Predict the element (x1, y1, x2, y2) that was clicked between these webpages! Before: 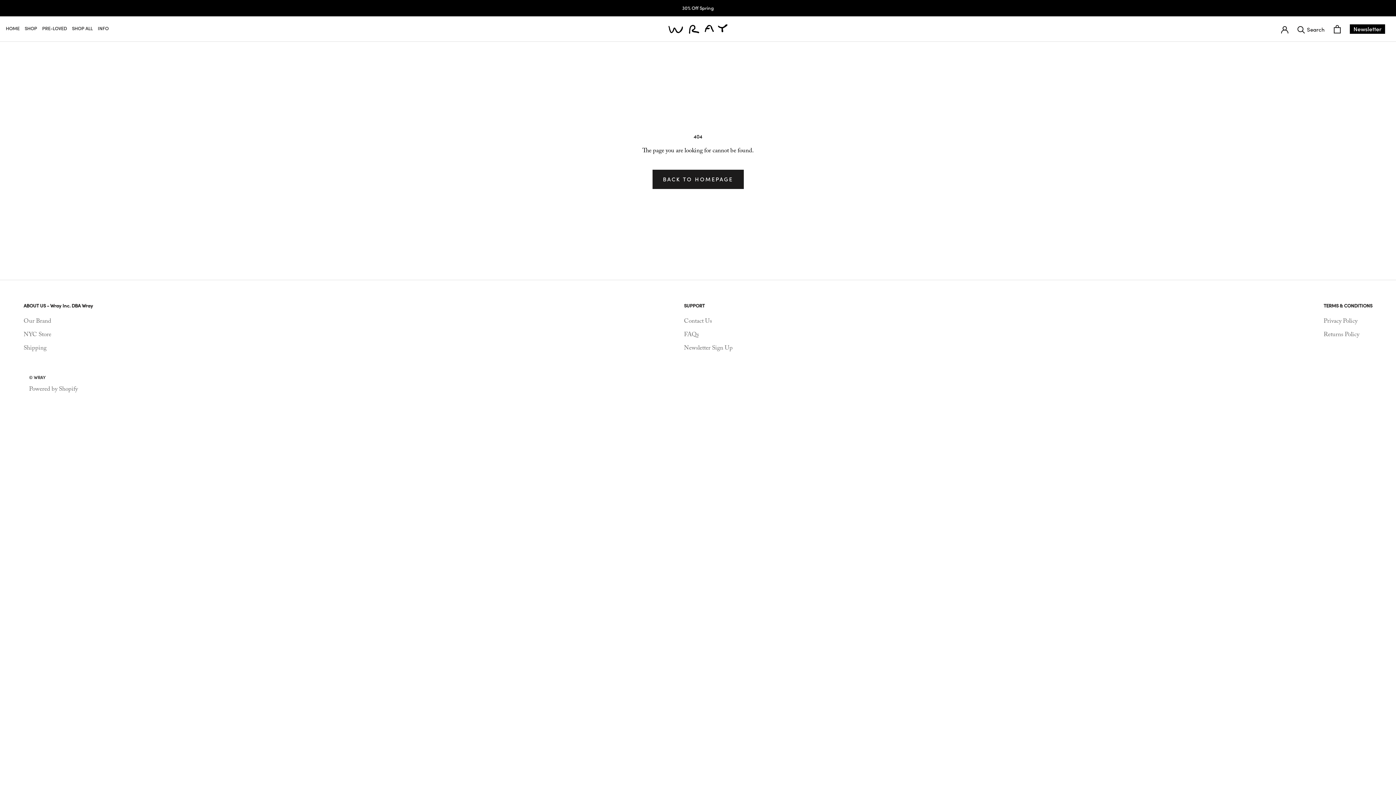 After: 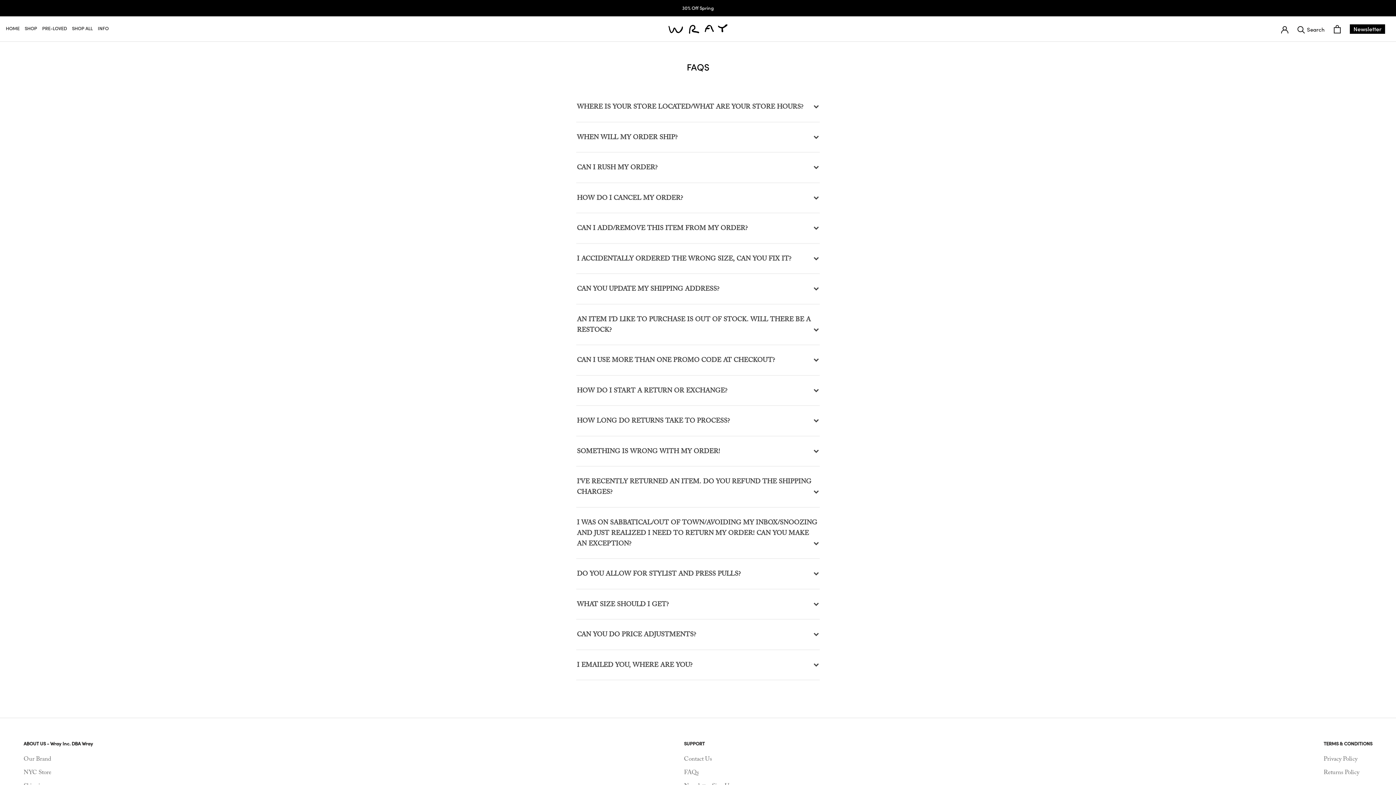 Action: bbox: (684, 330, 732, 339) label: FAQs